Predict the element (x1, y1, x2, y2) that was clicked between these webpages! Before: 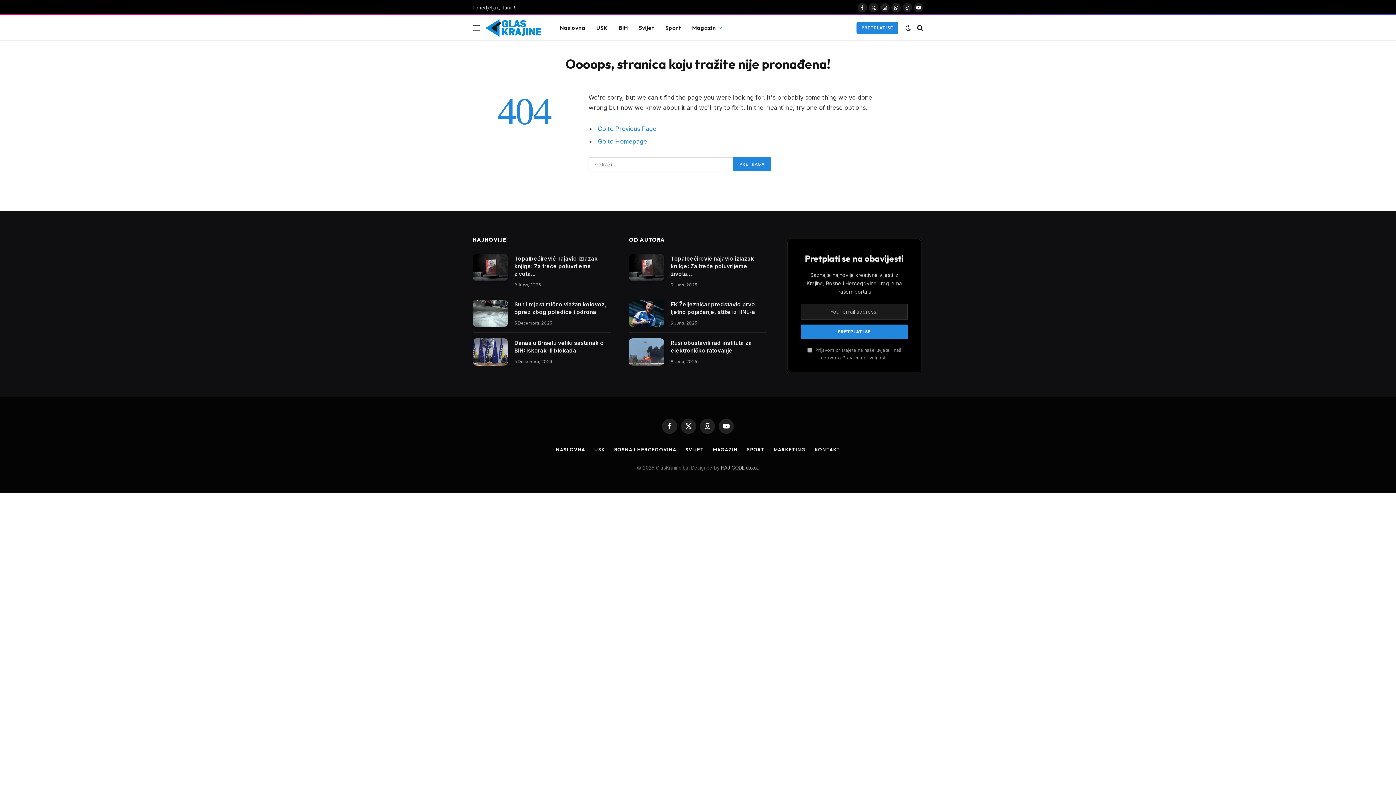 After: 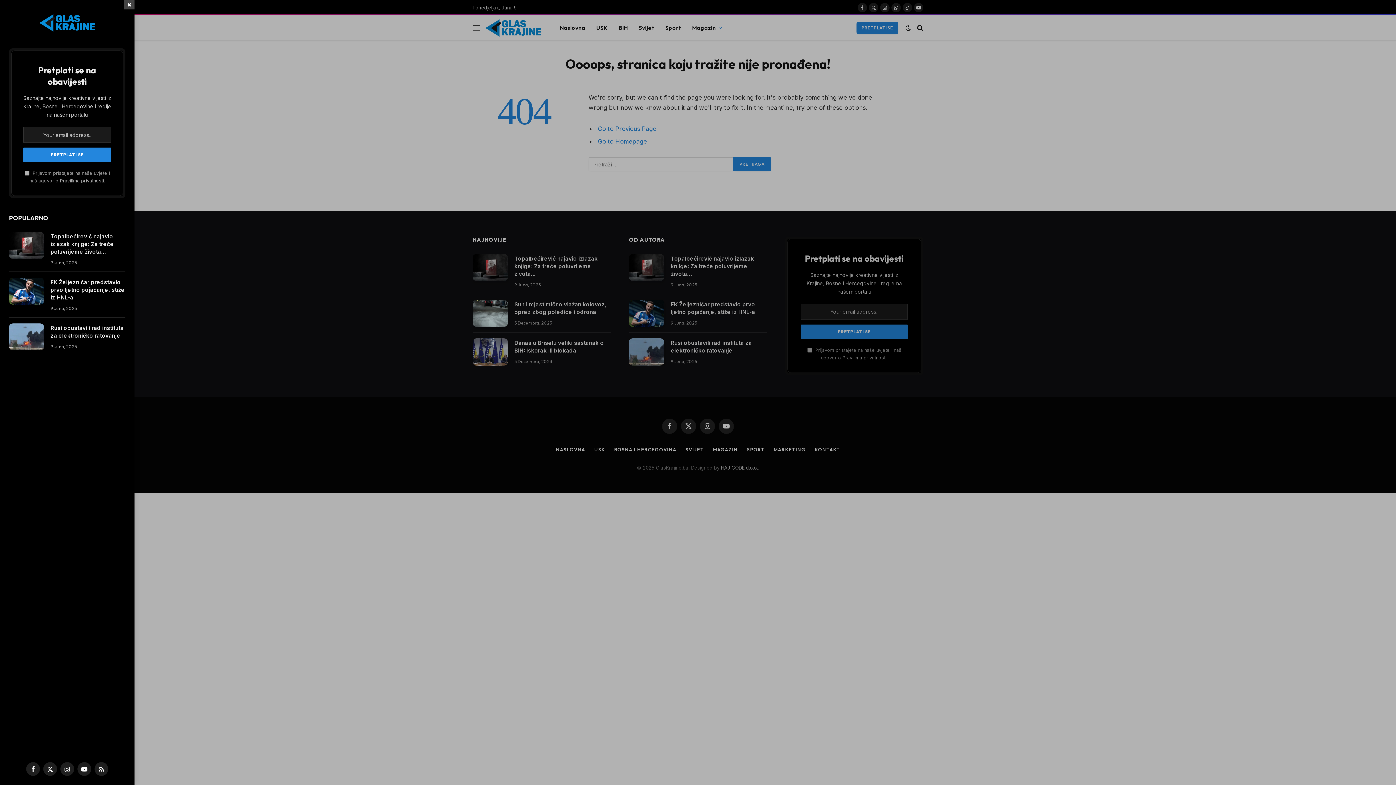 Action: bbox: (472, 19, 480, 36) label: Menu